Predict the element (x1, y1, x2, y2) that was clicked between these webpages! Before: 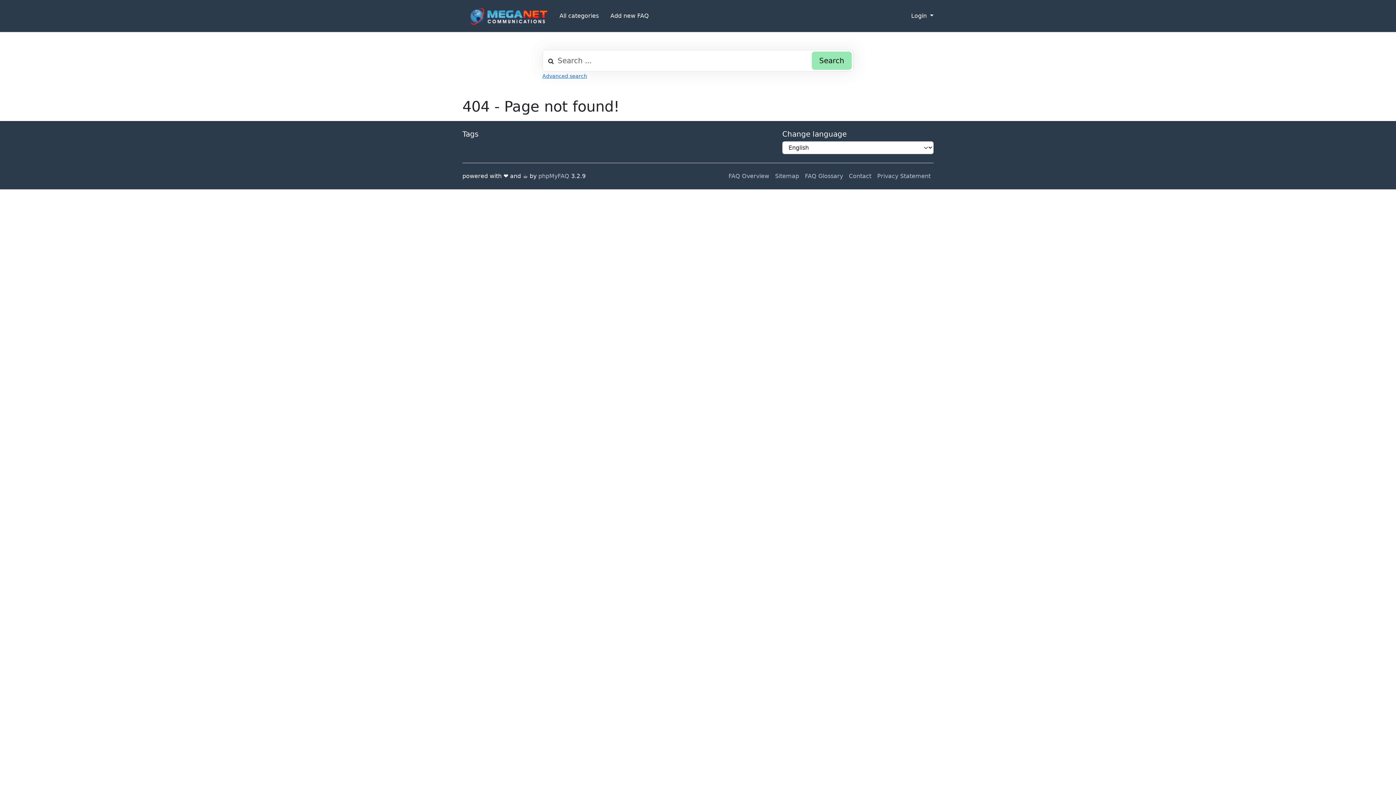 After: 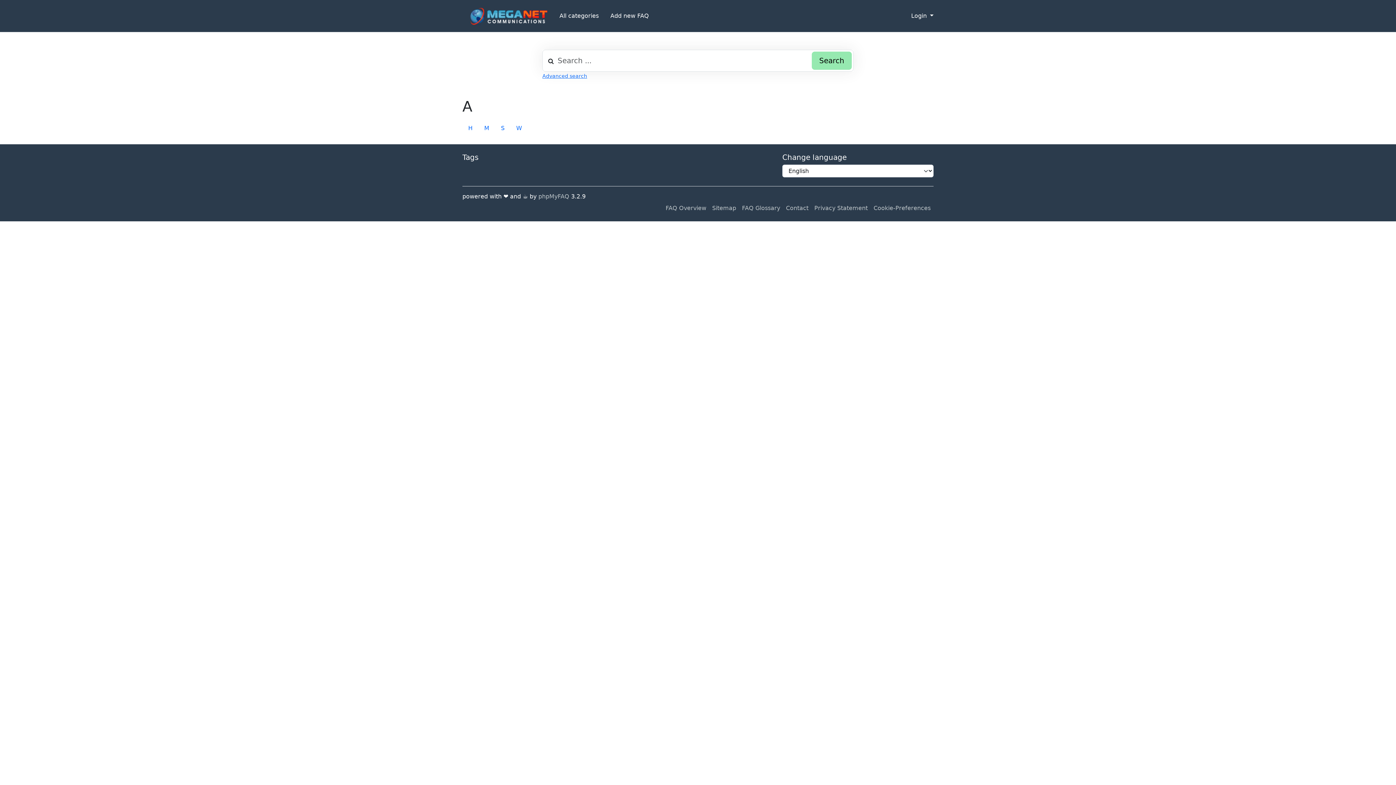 Action: label: Sitemap bbox: (772, 169, 802, 183)